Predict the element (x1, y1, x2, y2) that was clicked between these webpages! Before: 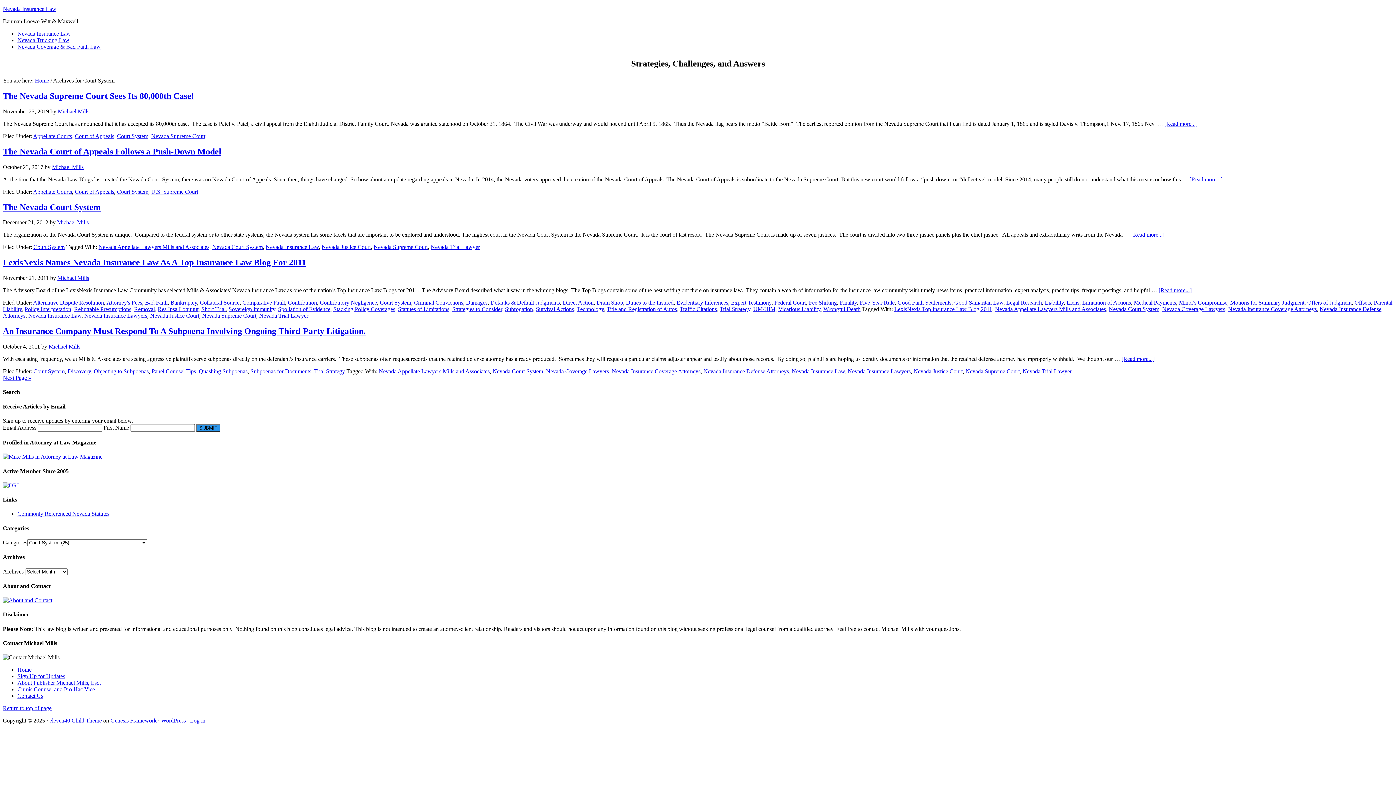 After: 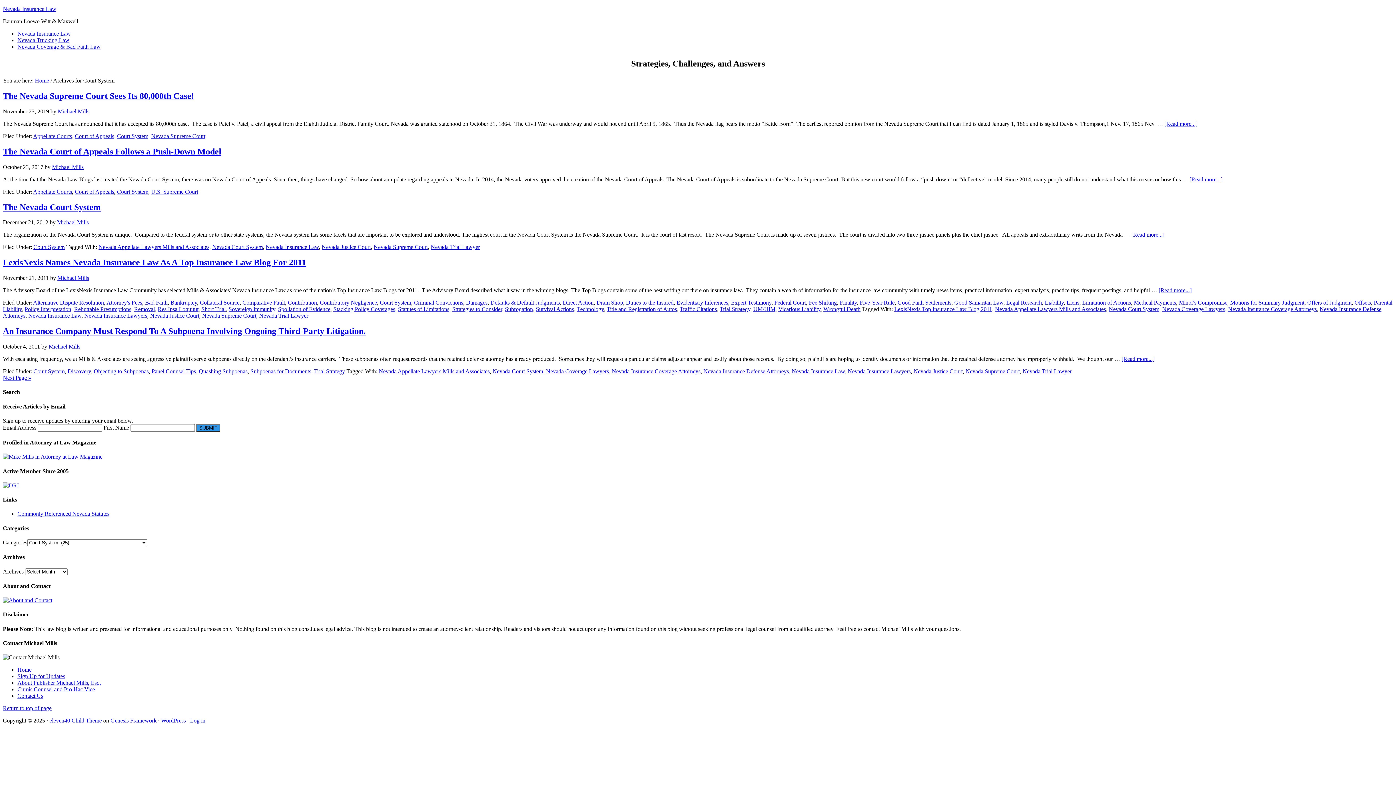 Action: label: Court System bbox: (33, 368, 64, 374)